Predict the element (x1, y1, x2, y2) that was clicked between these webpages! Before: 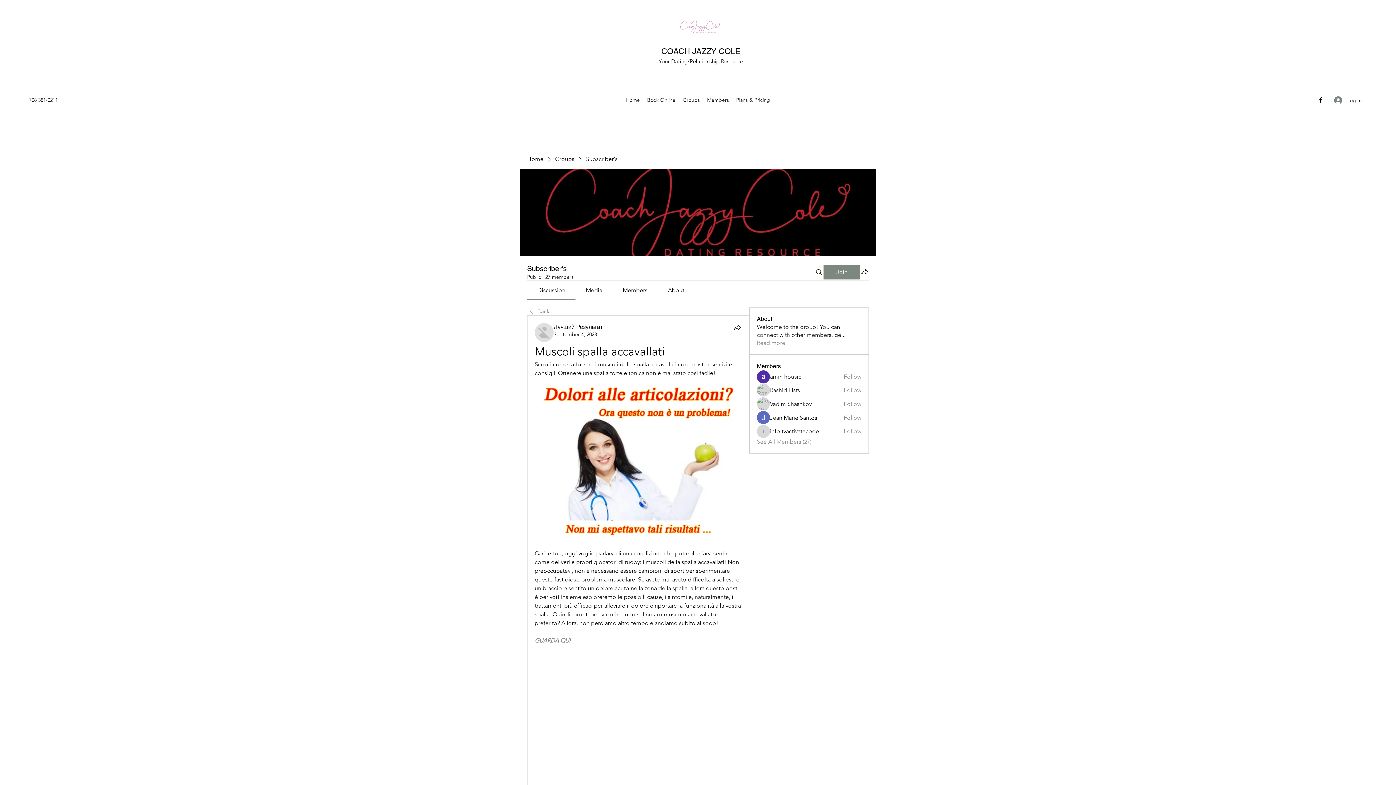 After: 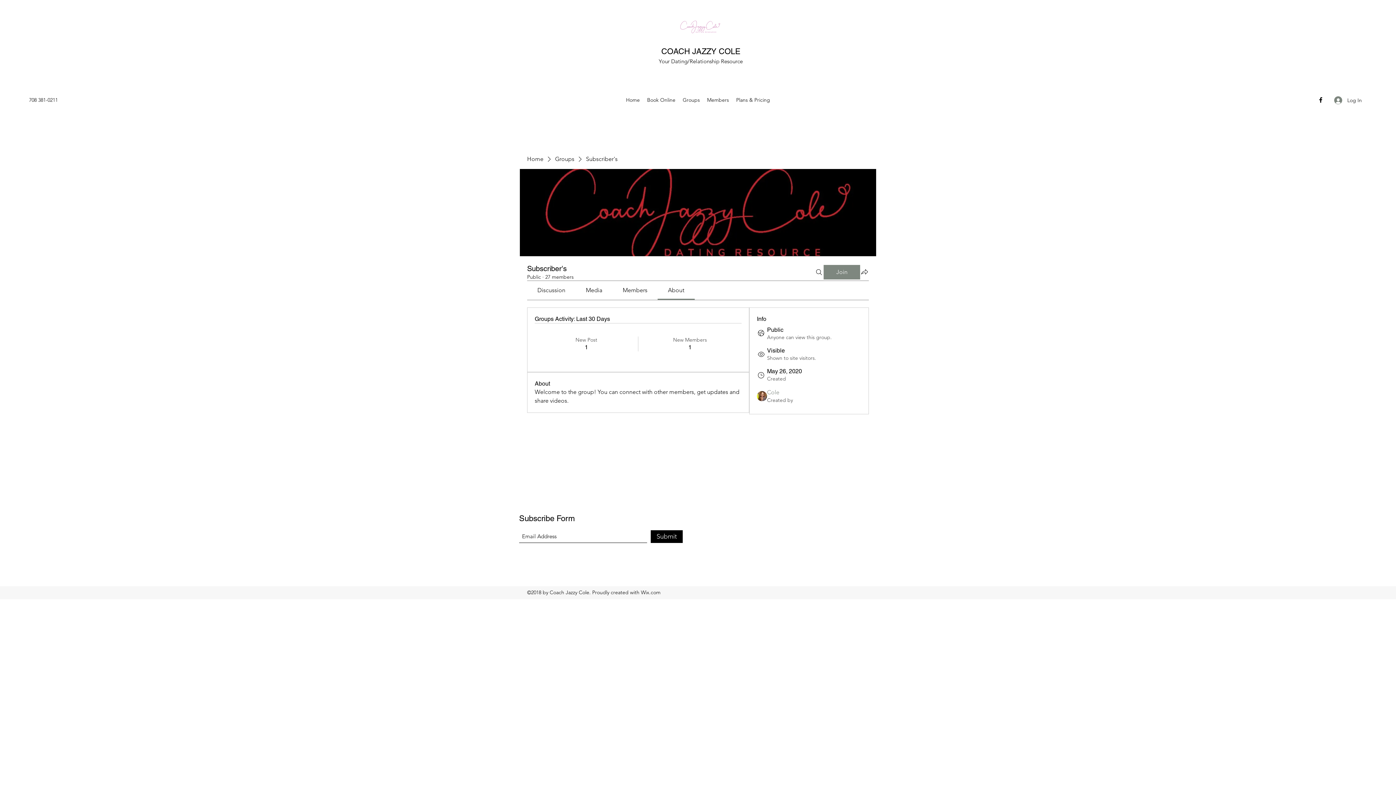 Action: label: Read more bbox: (757, 339, 785, 347)